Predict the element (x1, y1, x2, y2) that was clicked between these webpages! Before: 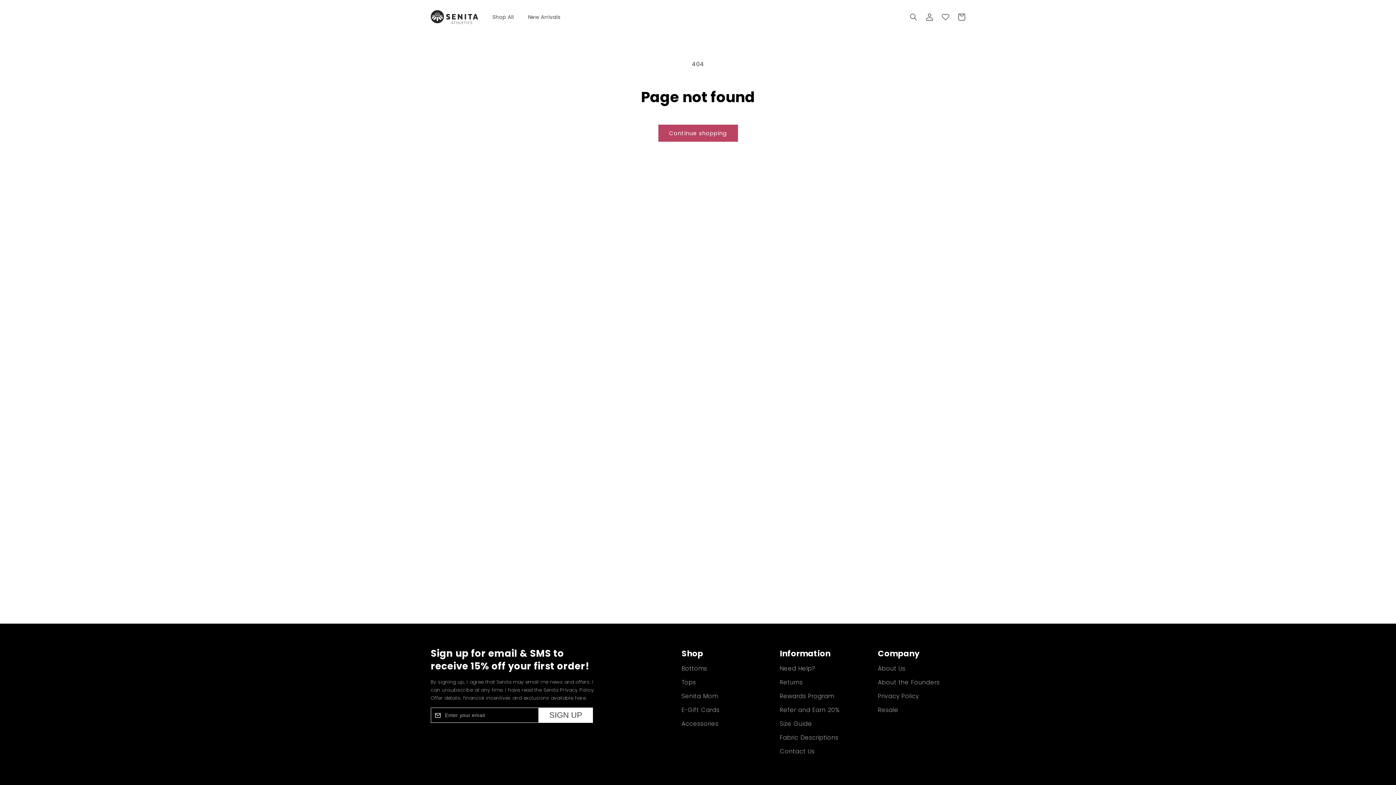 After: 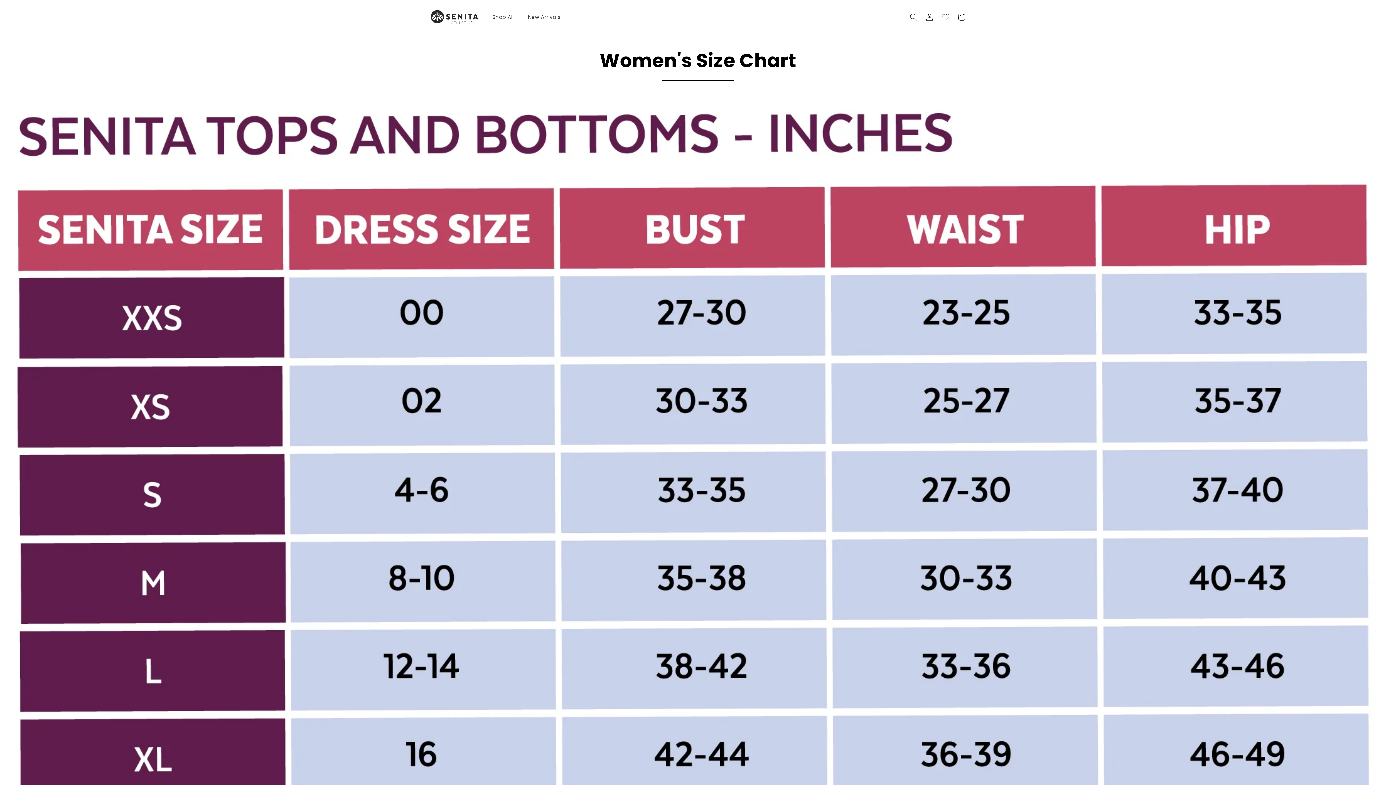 Action: bbox: (780, 717, 812, 731) label: Size Guide